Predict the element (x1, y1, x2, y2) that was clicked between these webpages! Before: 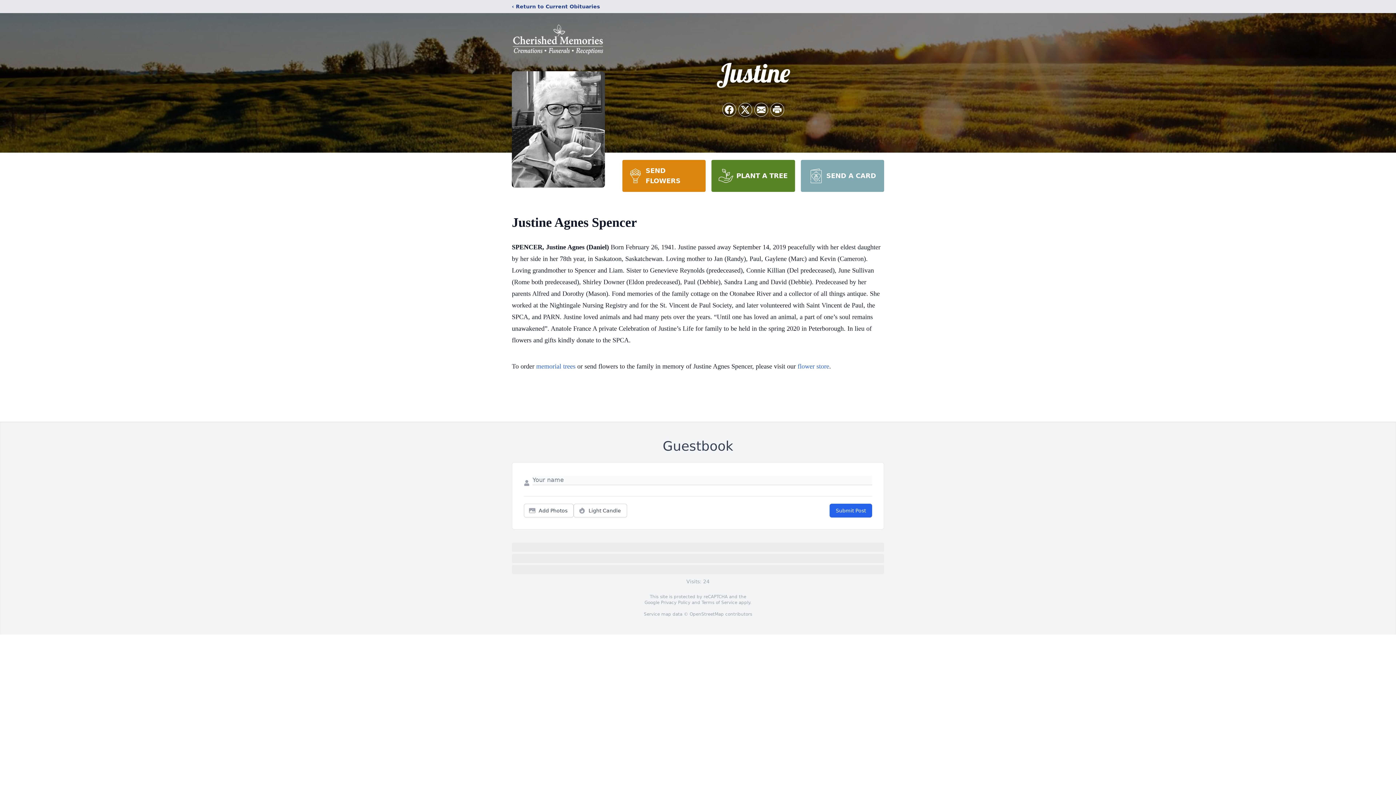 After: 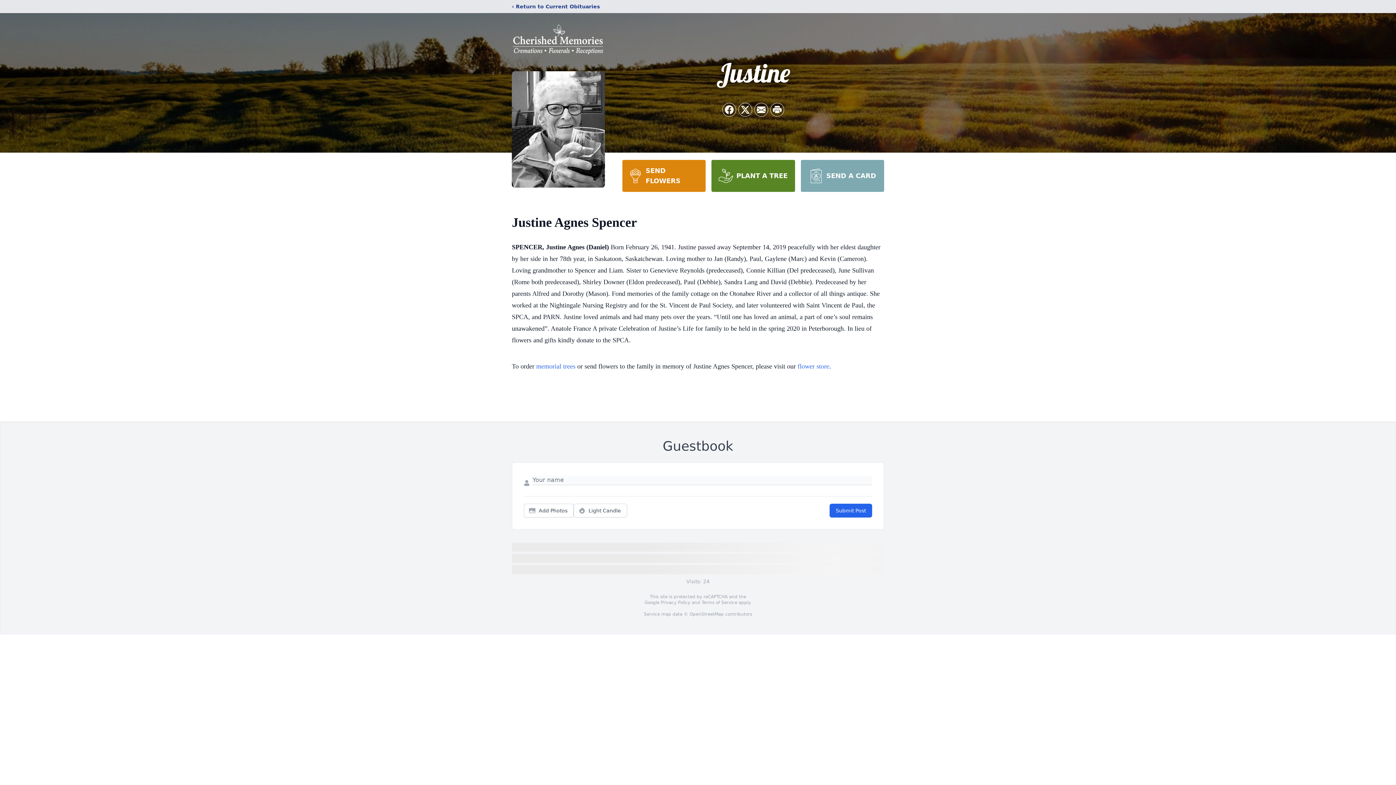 Action: label: Terms of Service bbox: (701, 600, 737, 605)